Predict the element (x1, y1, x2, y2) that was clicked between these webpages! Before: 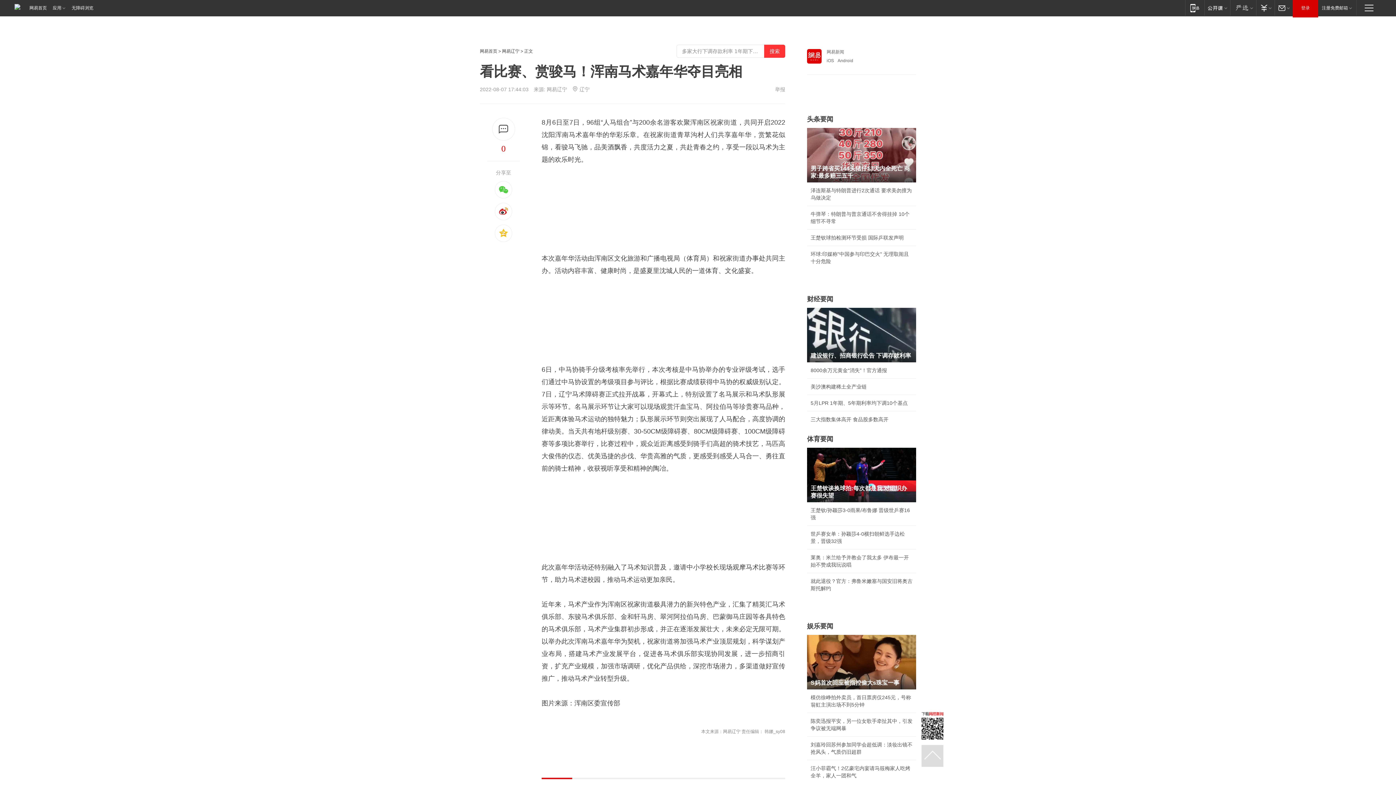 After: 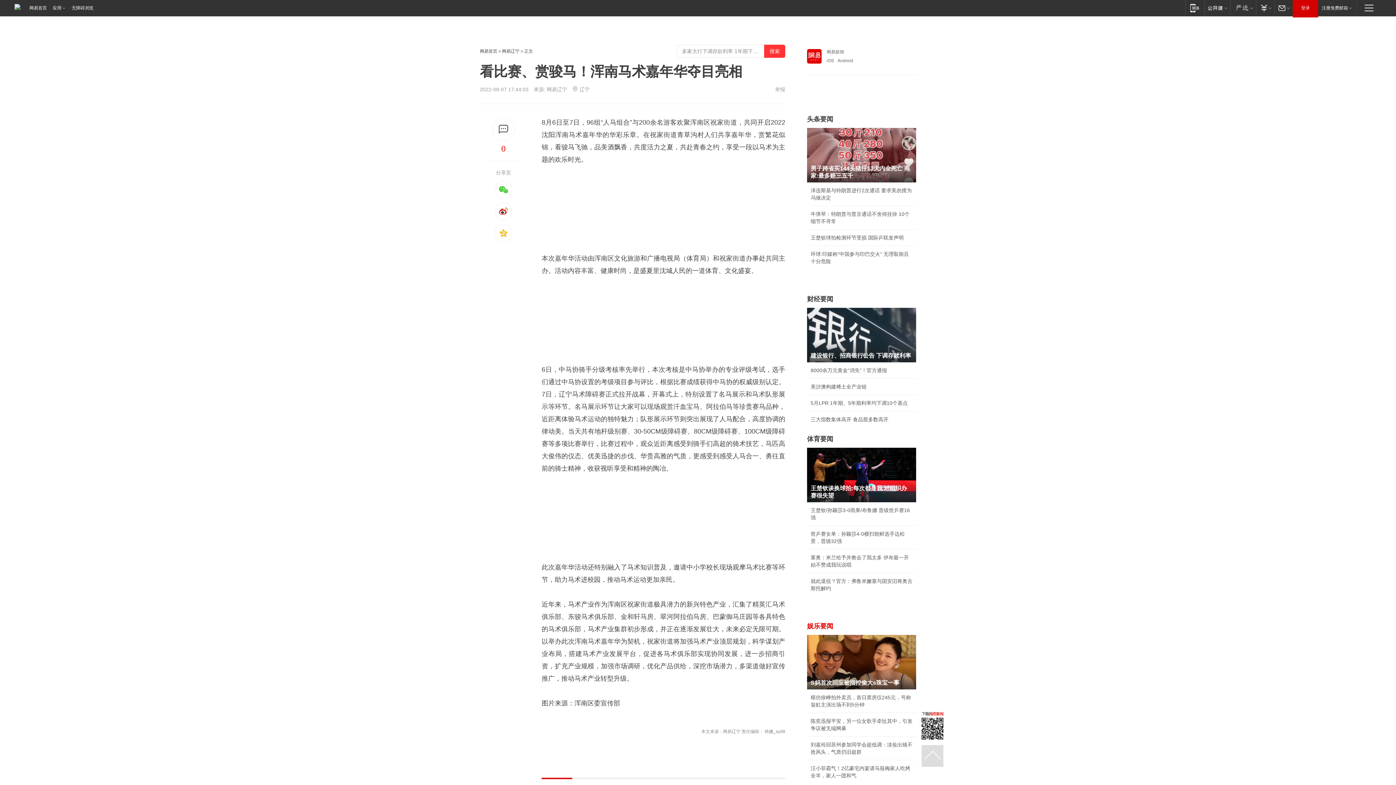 Action: label: 娱乐要闻 bbox: (807, 622, 833, 630)